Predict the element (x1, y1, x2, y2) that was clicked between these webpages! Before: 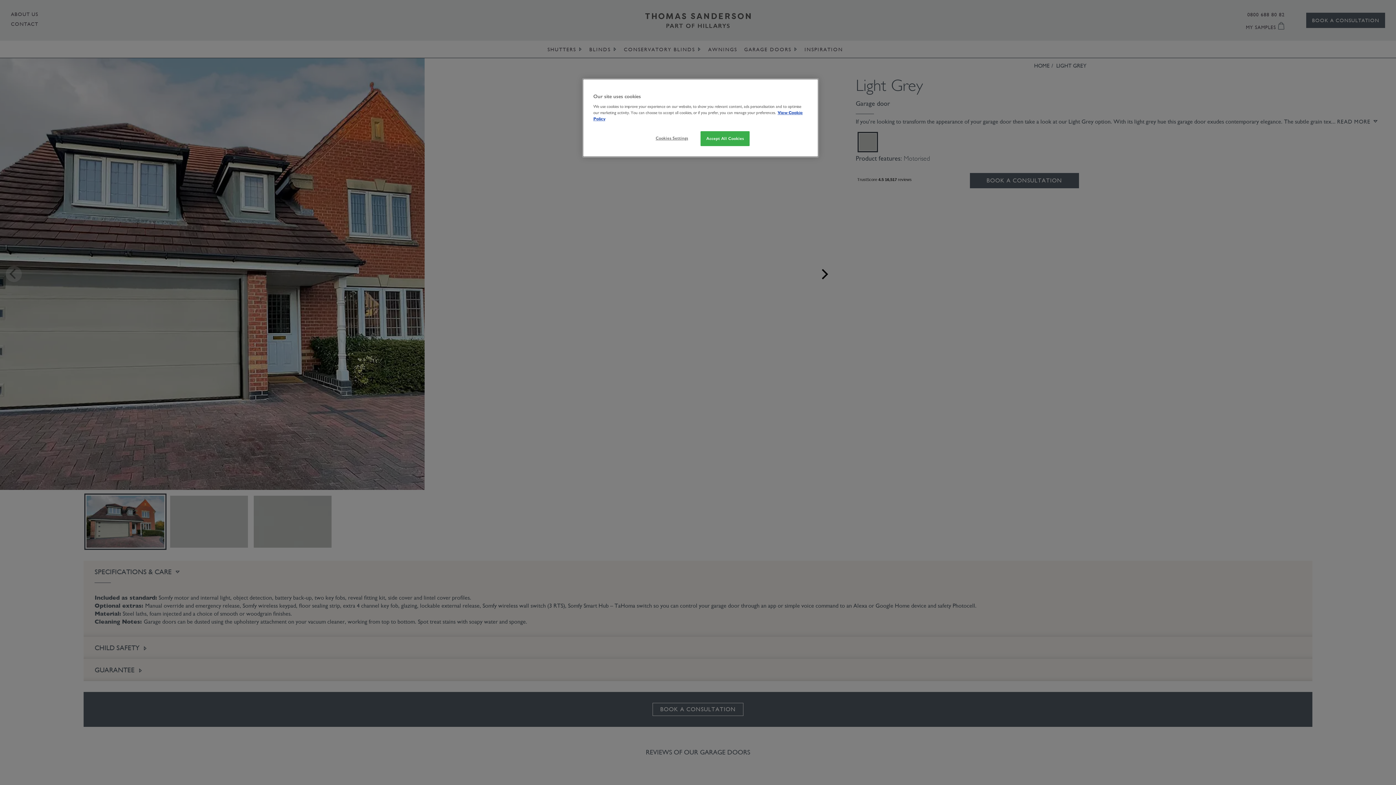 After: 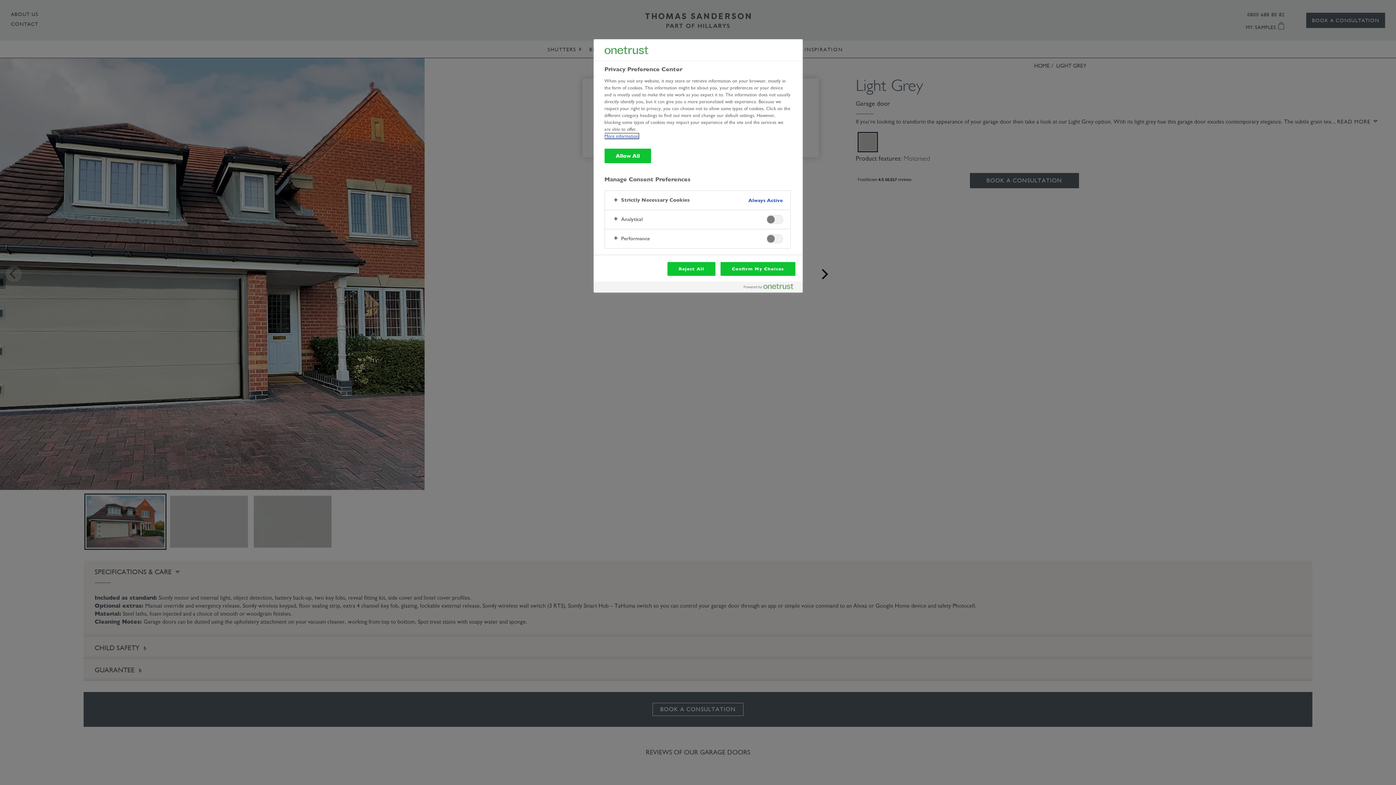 Action: label: Cookies Settings bbox: (647, 131, 696, 145)